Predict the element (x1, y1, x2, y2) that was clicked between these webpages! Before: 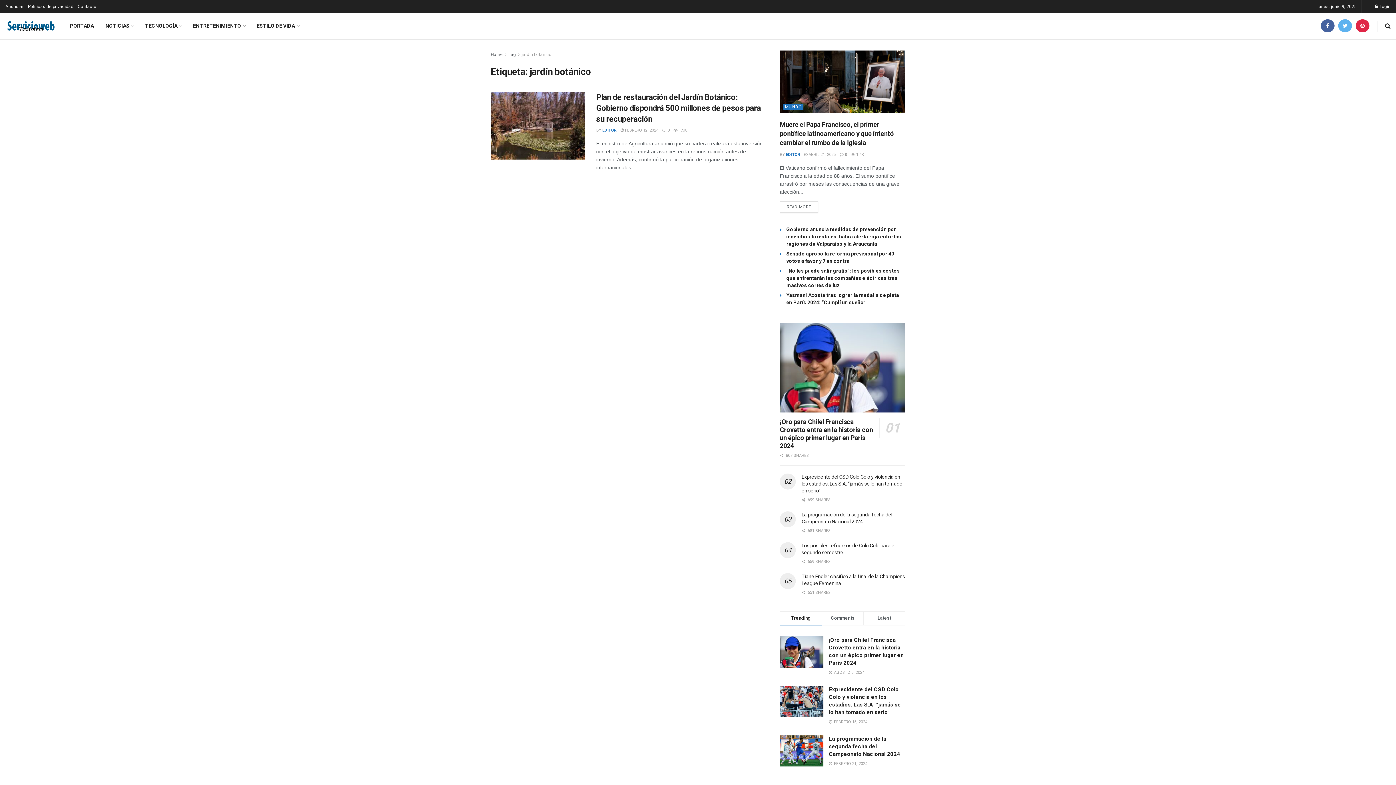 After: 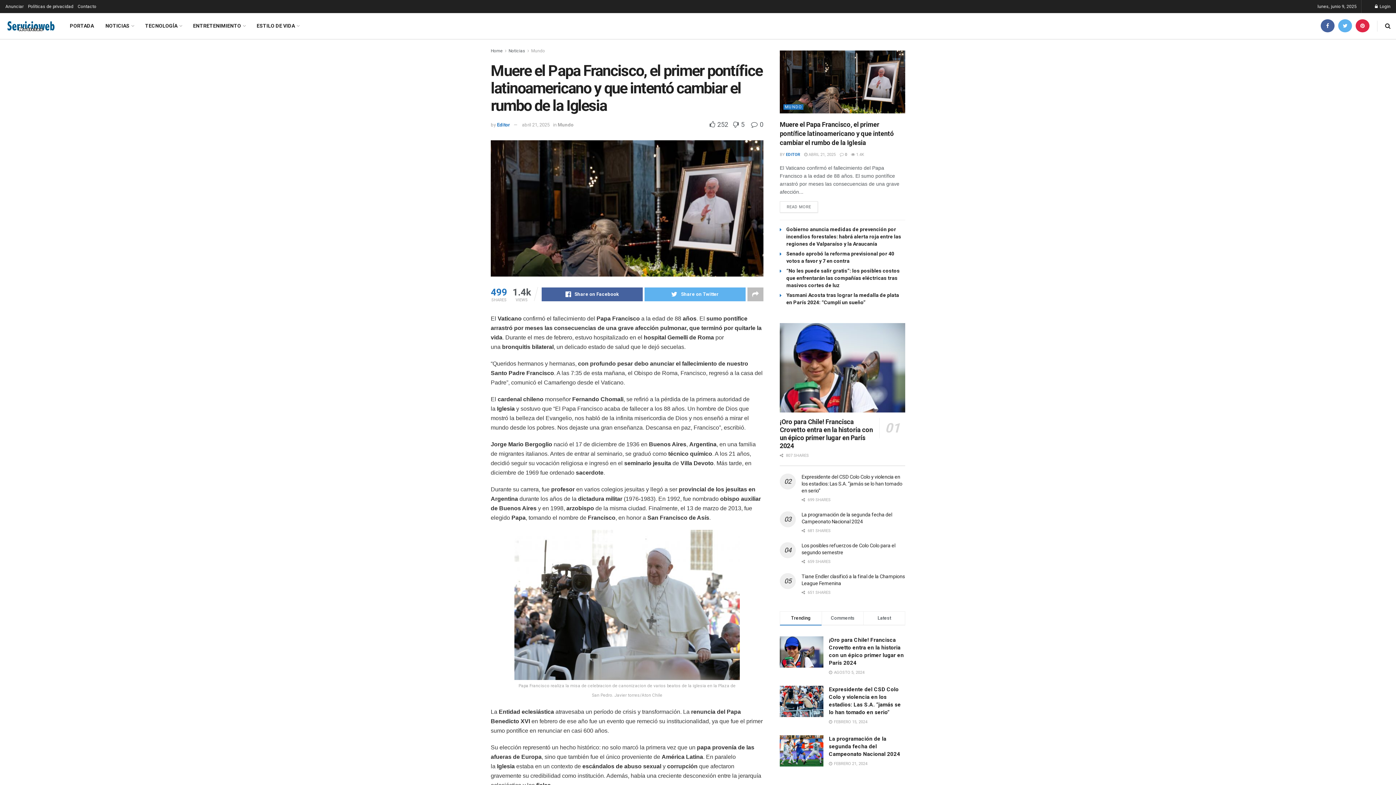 Action: bbox: (780, 50, 905, 113)